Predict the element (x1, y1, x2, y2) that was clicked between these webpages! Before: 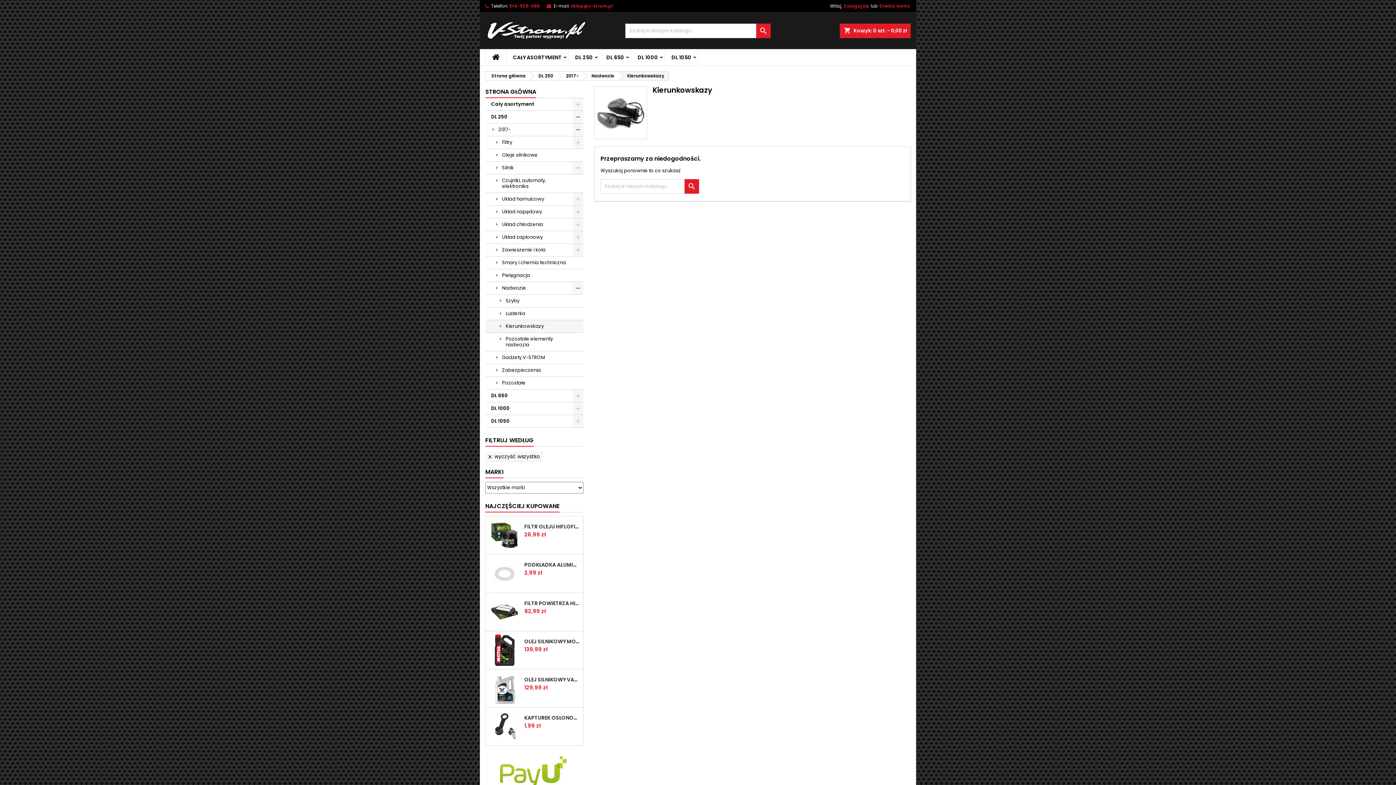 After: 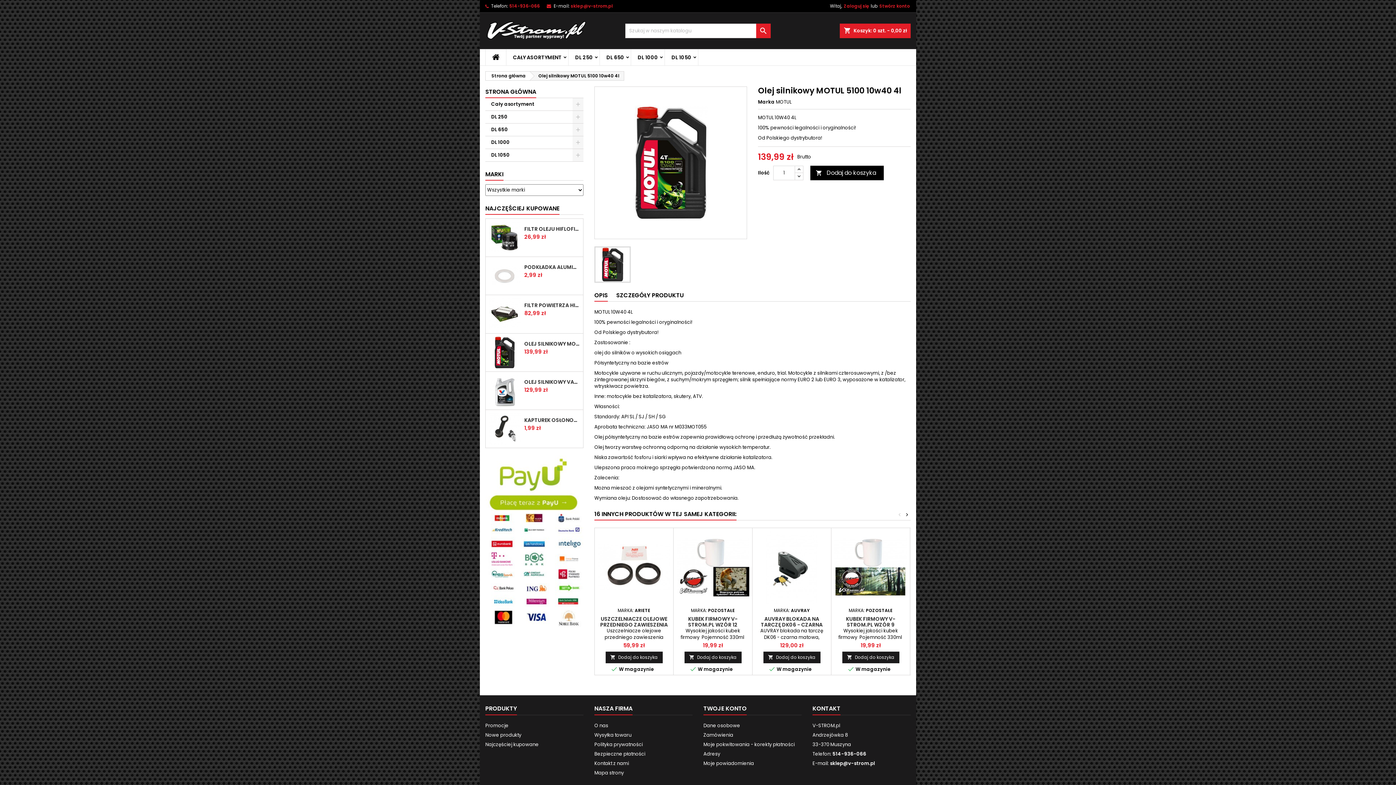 Action: bbox: (488, 634, 520, 666)